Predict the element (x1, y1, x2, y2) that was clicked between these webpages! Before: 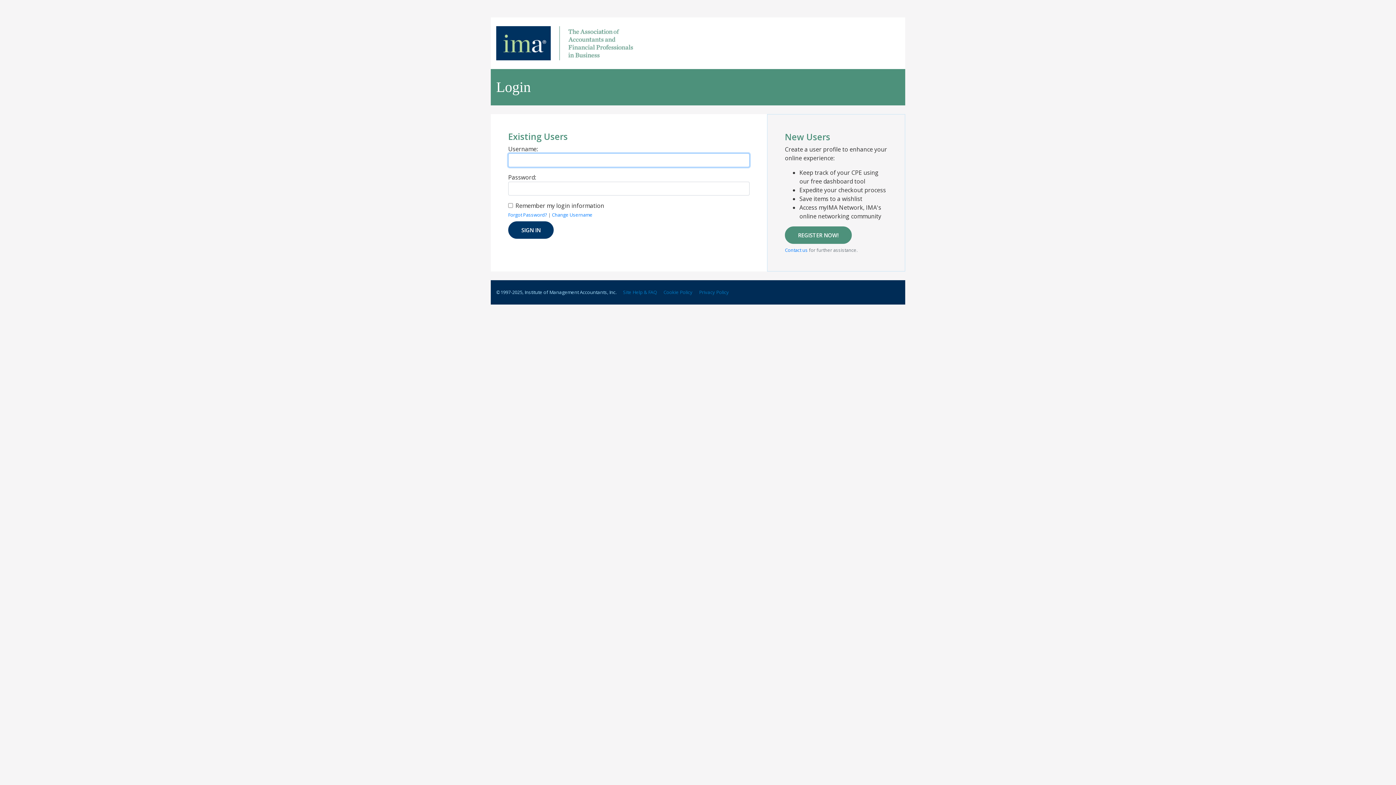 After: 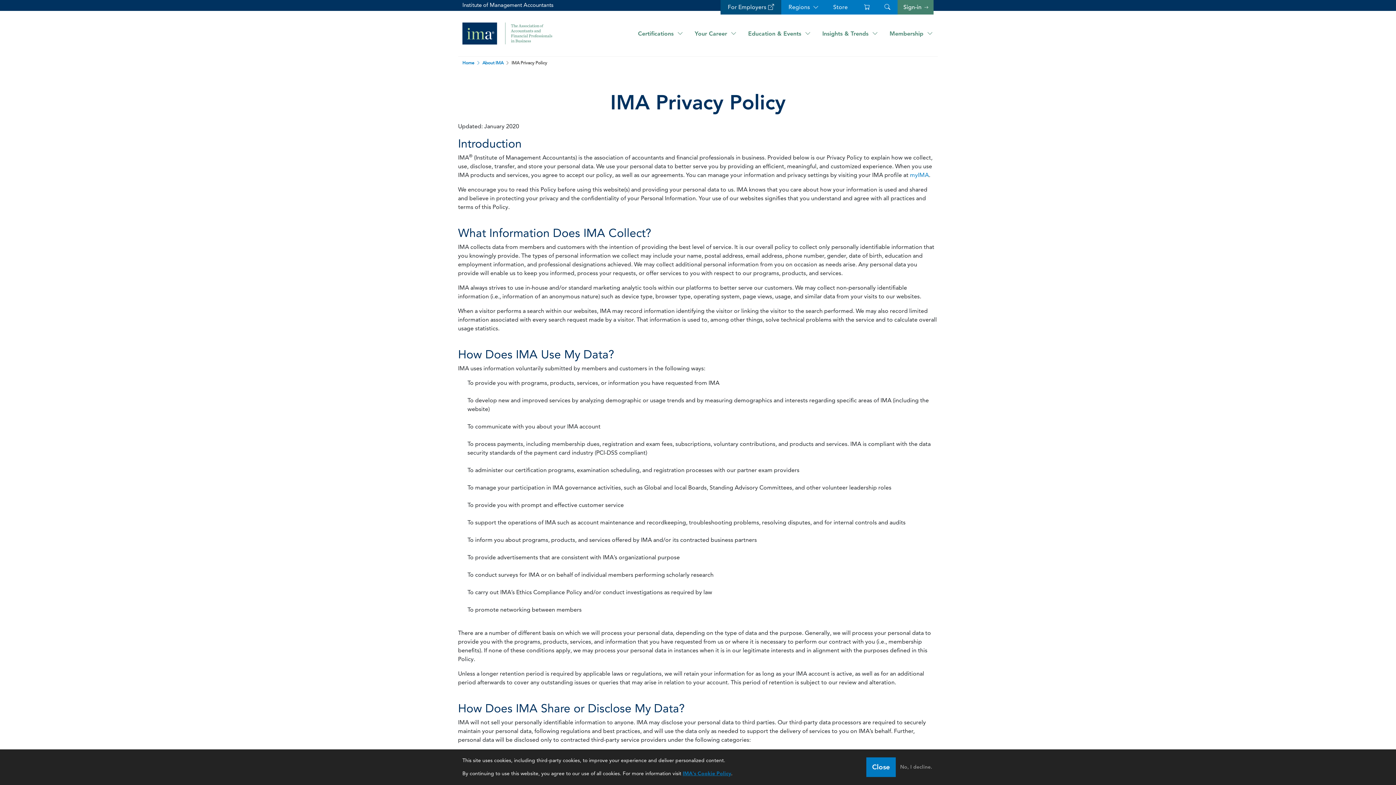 Action: bbox: (699, 289, 729, 295) label: Privacy Policy